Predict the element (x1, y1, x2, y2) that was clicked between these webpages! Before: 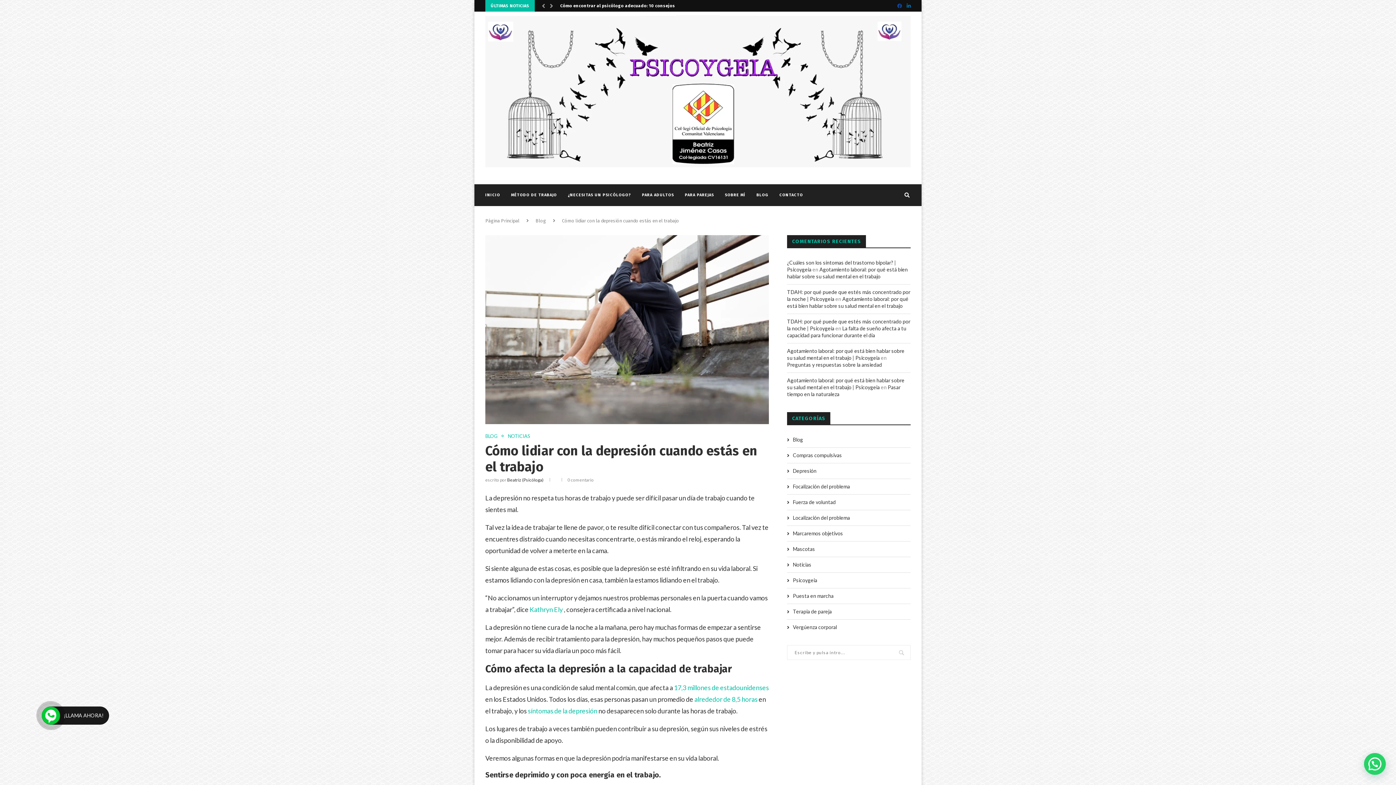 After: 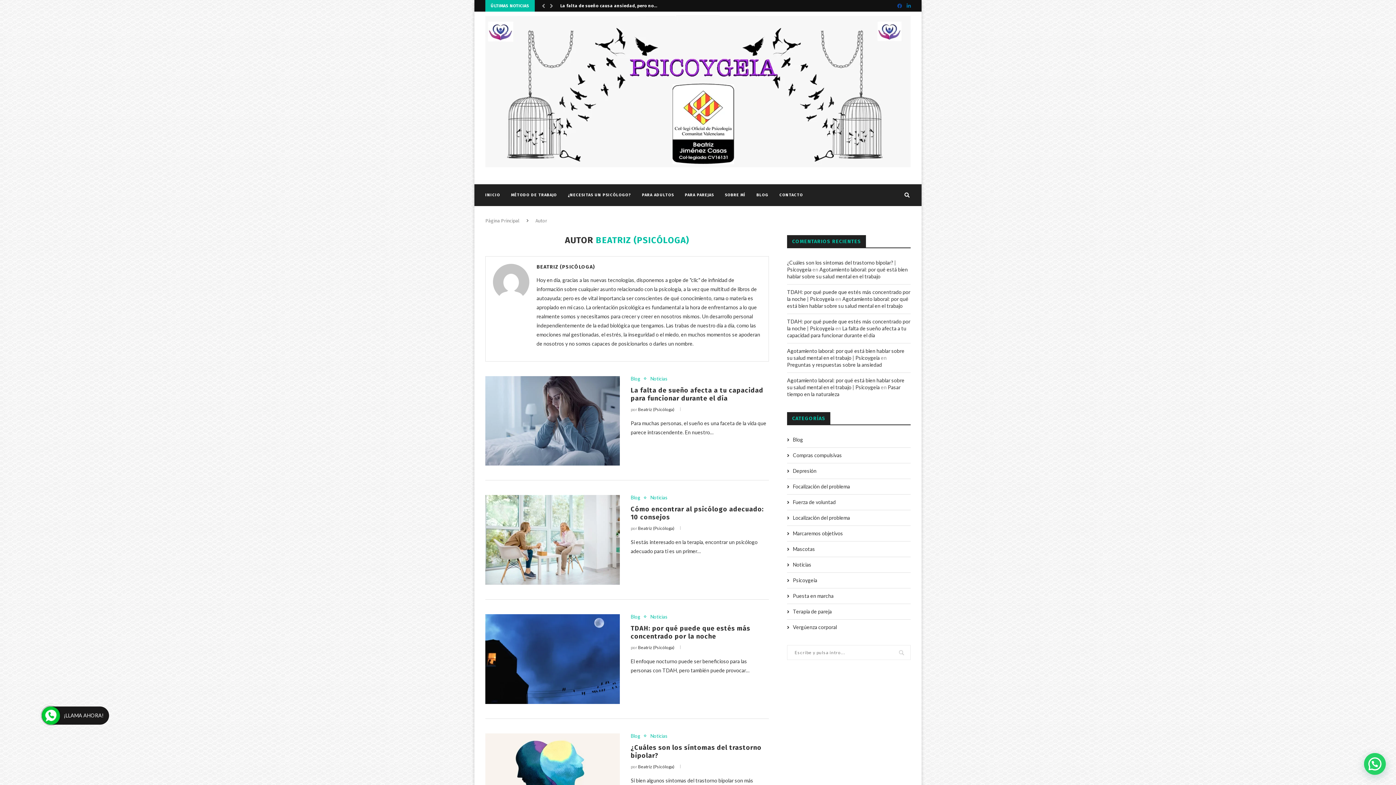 Action: label: Beatriz (Psicóloga) bbox: (507, 477, 543, 482)